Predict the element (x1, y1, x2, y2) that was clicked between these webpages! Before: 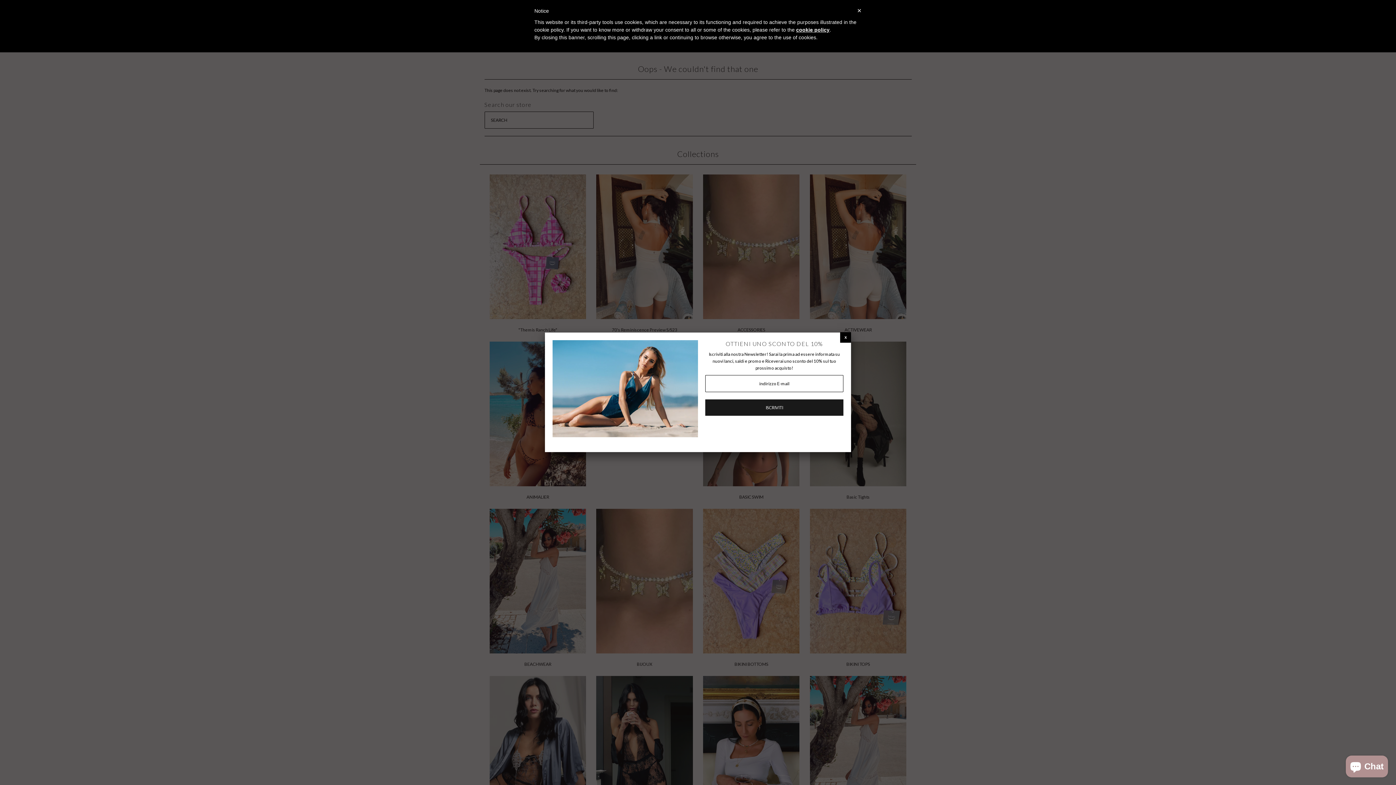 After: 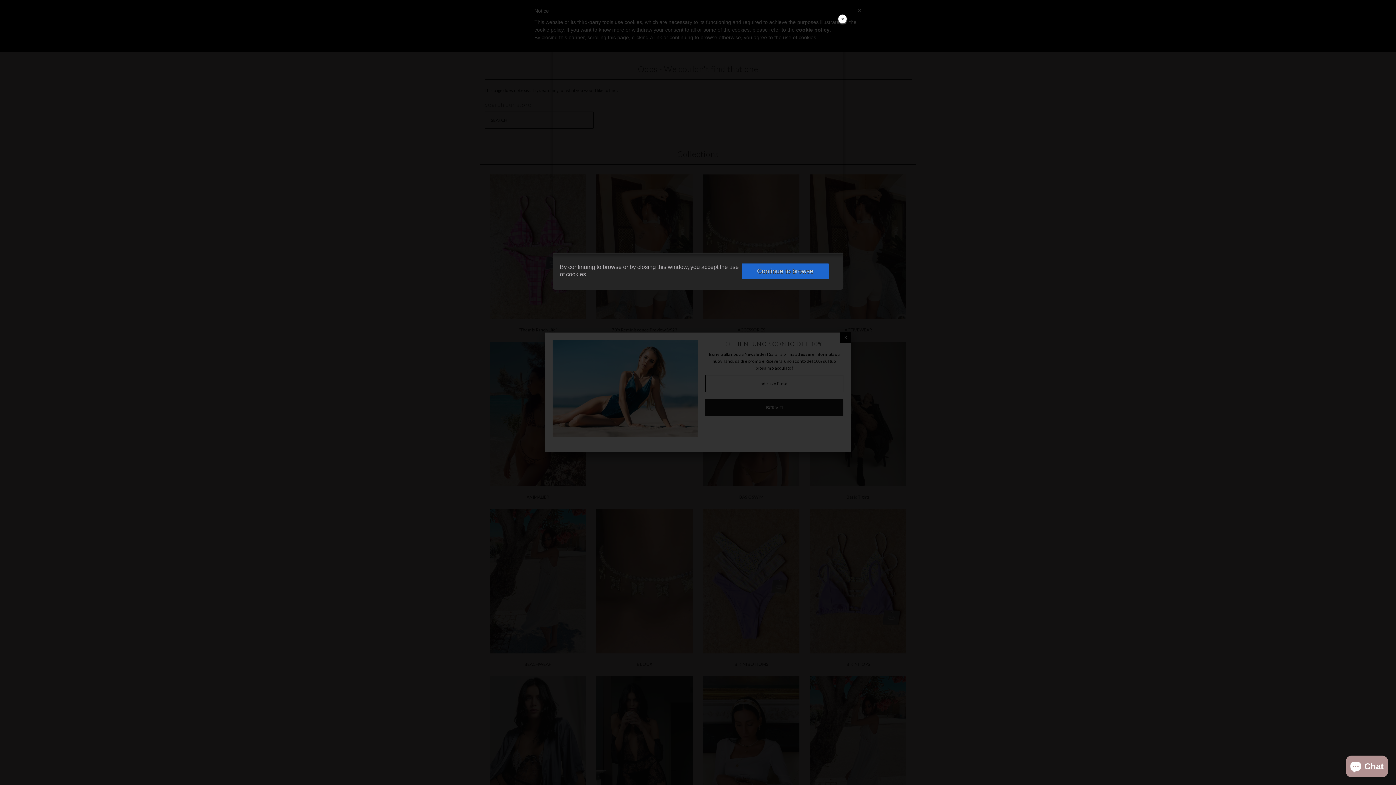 Action: label: cookie policy bbox: (796, 26, 829, 32)